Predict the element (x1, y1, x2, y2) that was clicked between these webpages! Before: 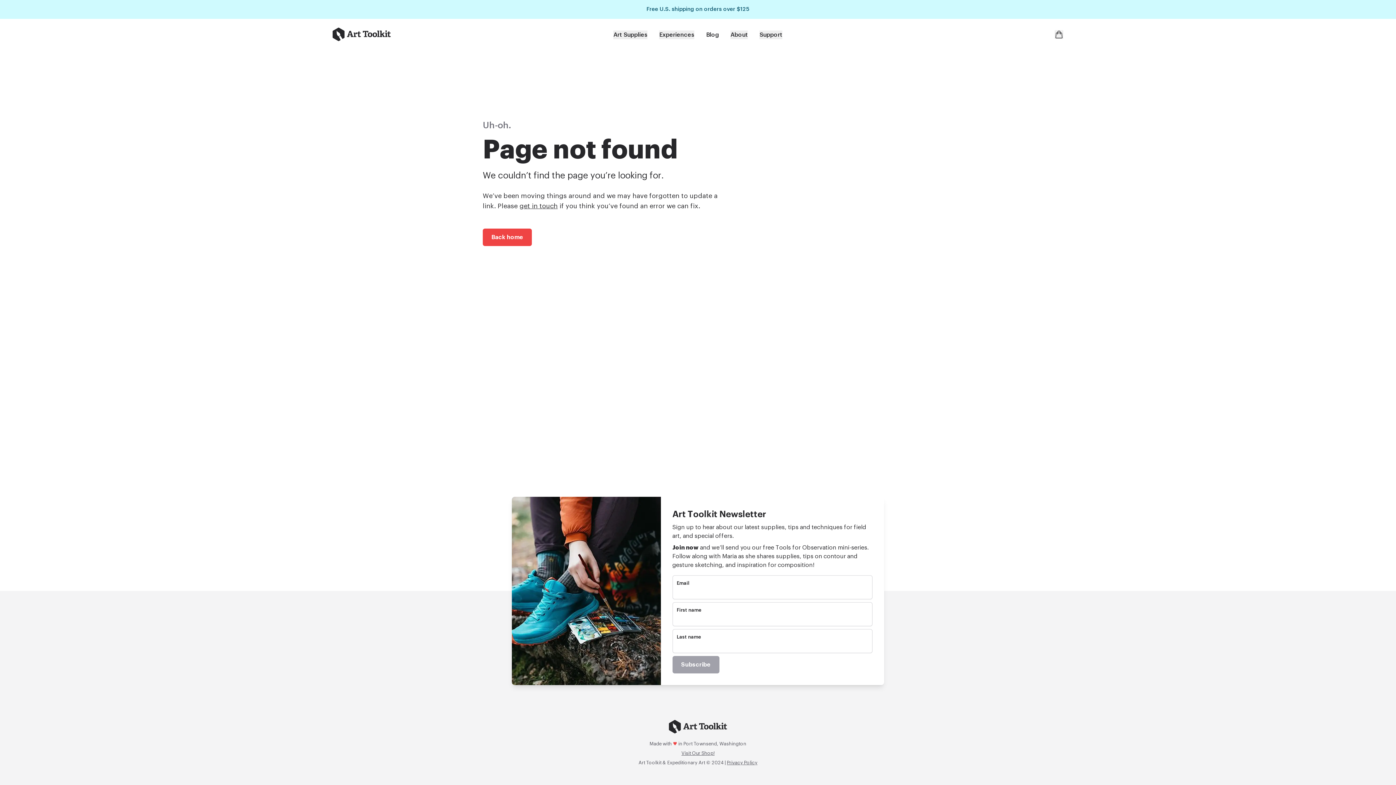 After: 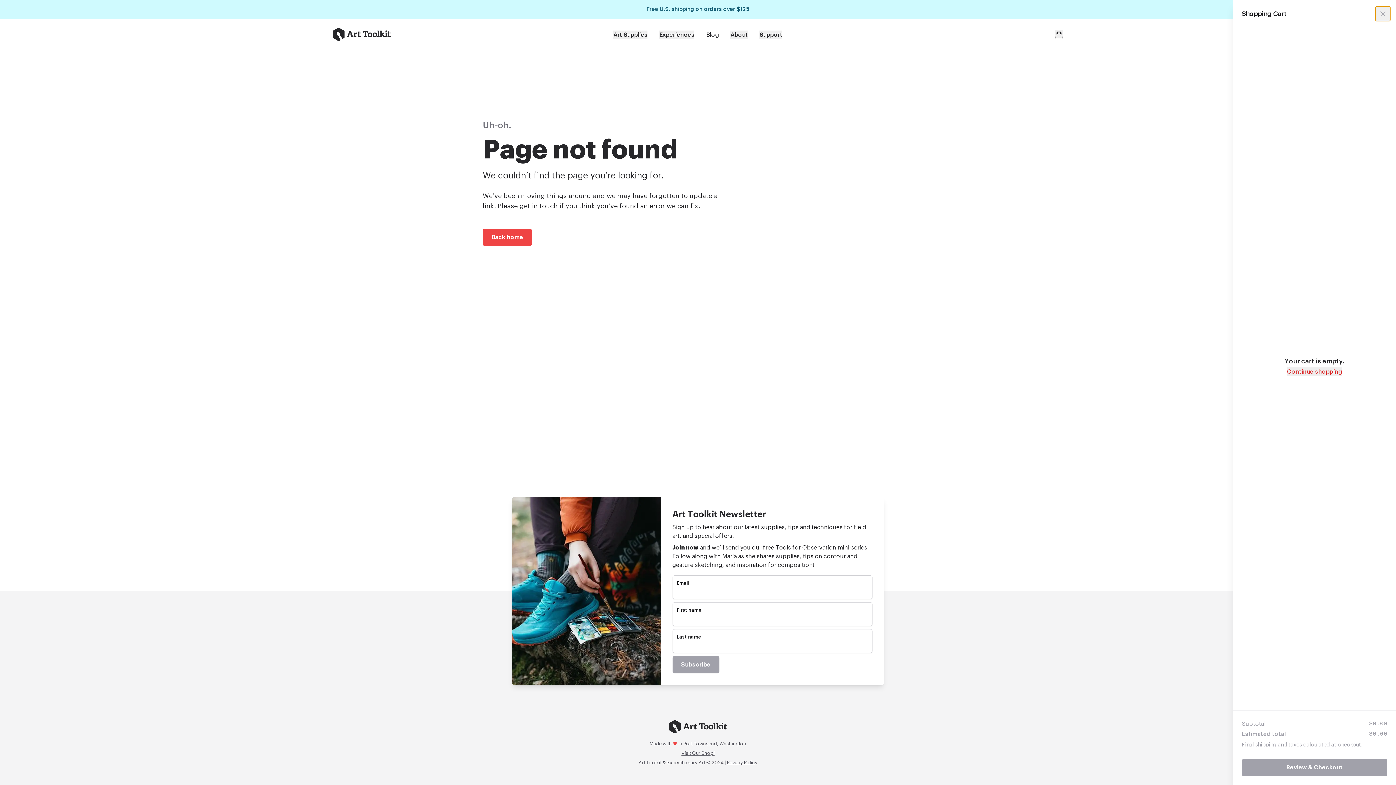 Action: bbox: (1054, 30, 1063, 38) label: Open Shopping Cart